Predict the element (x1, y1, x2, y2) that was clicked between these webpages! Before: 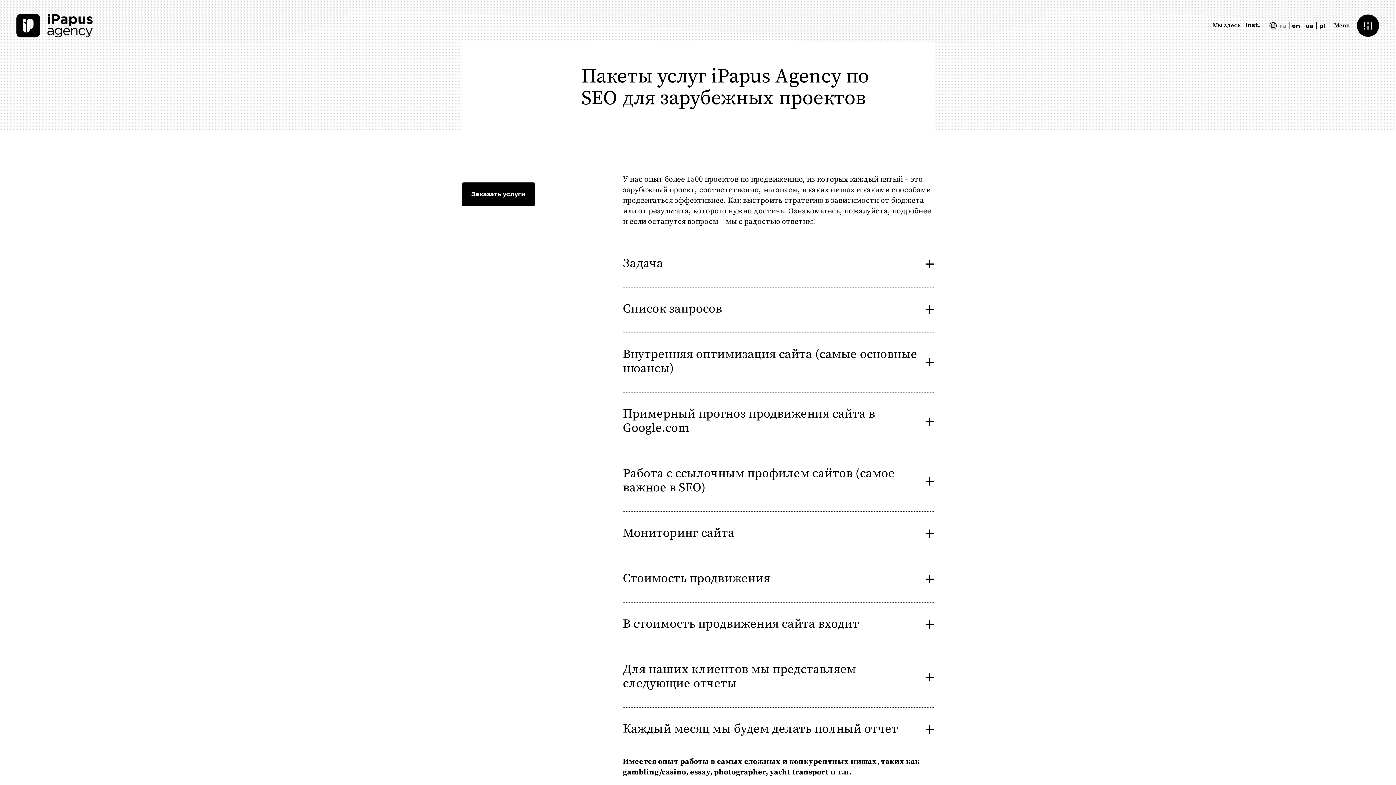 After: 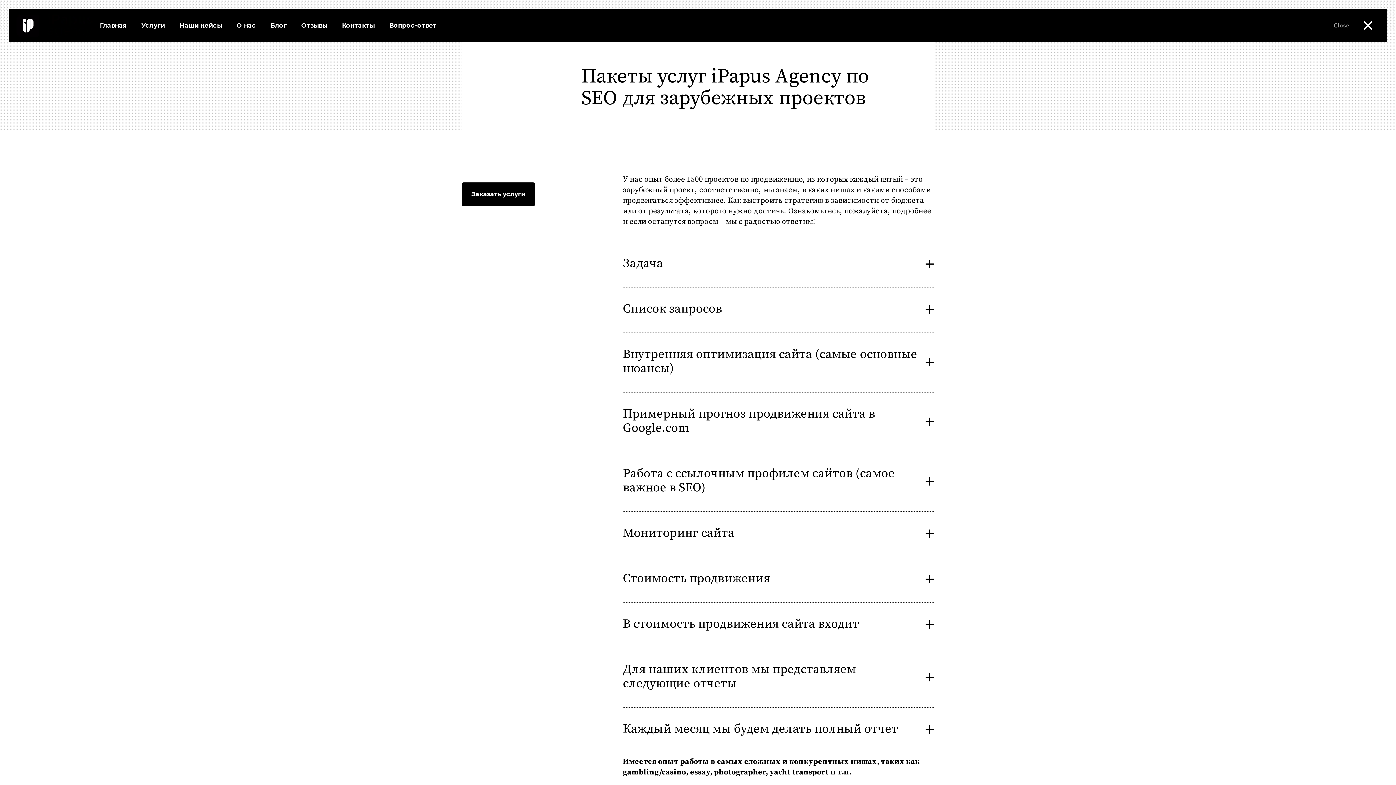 Action: label: Menu bbox: (1356, 13, 1380, 37)